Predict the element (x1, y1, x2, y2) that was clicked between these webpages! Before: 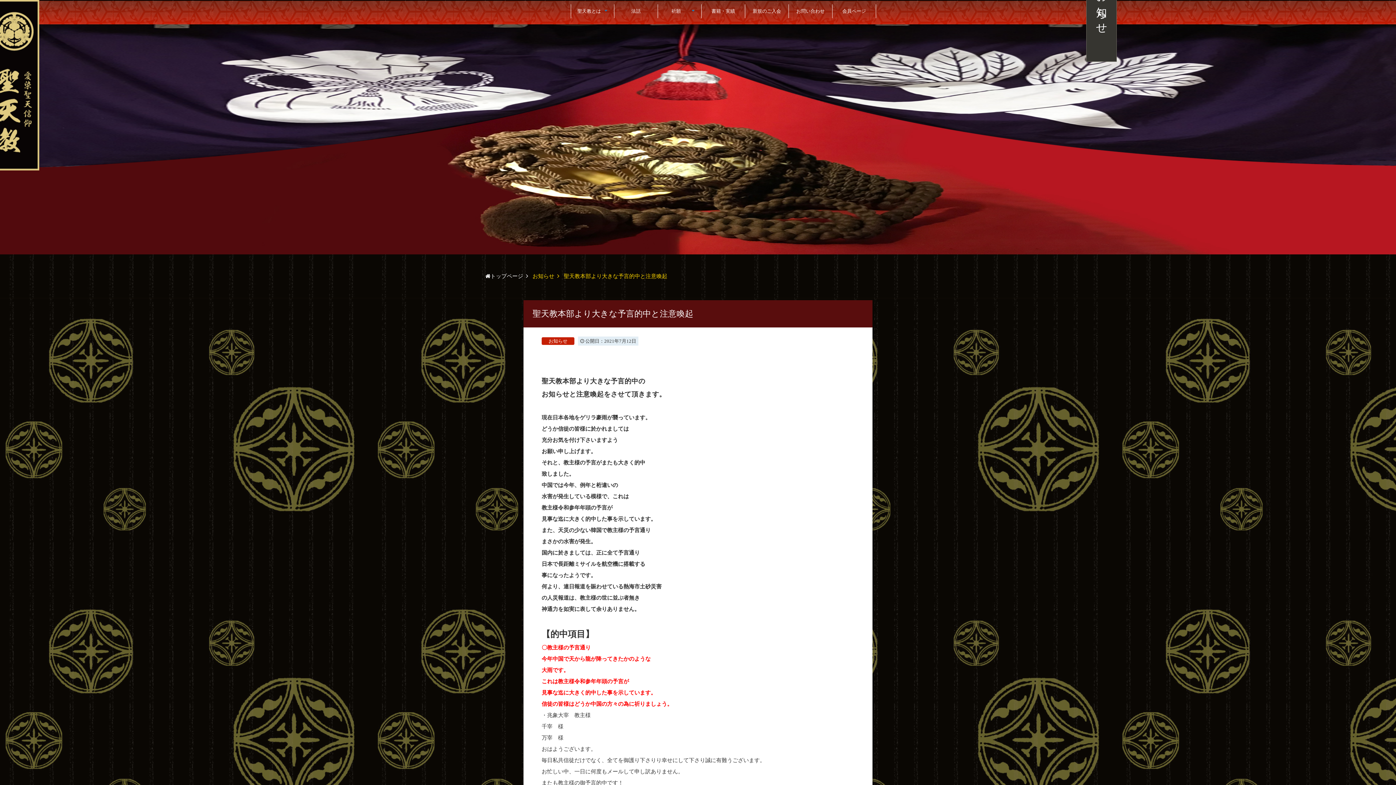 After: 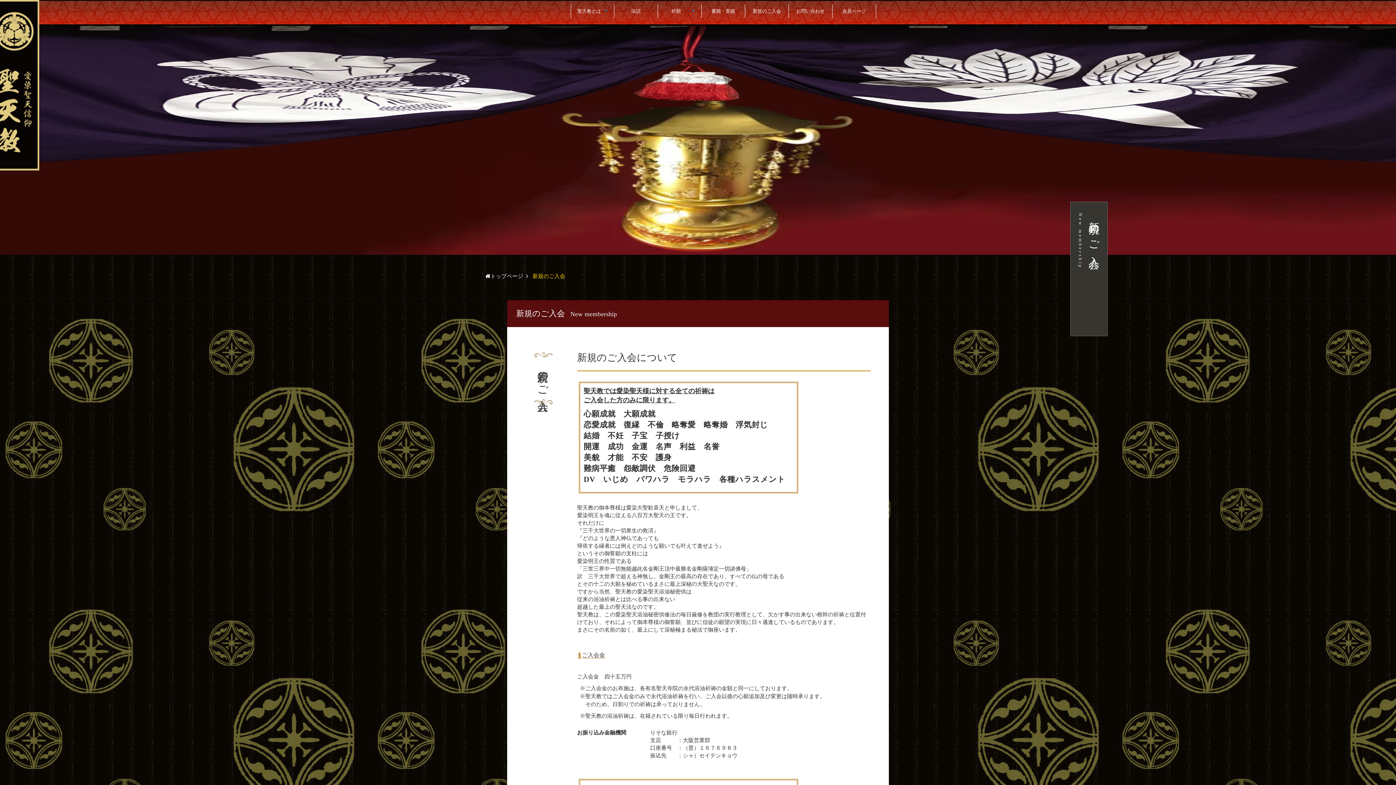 Action: label: 新規のご入会 bbox: (749, 4, 785, 18)